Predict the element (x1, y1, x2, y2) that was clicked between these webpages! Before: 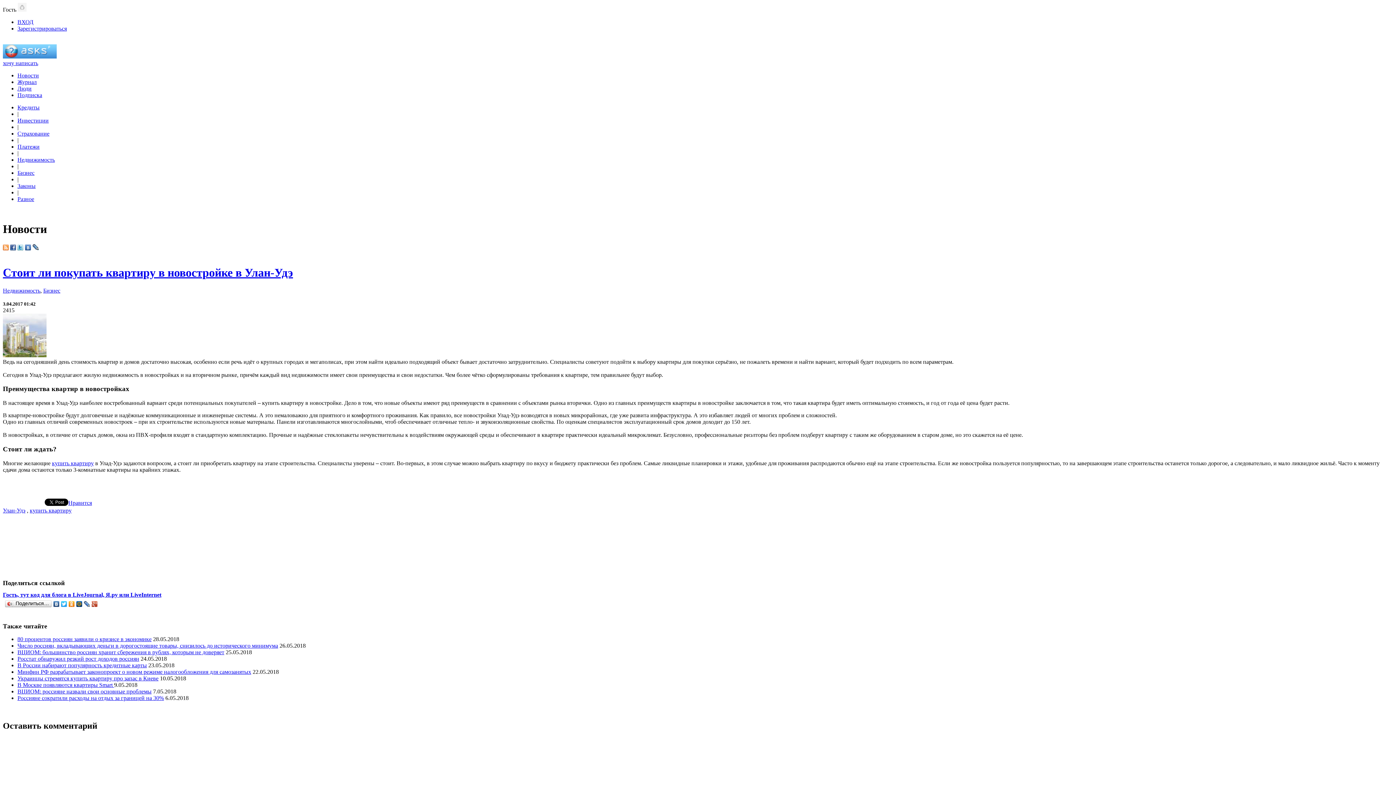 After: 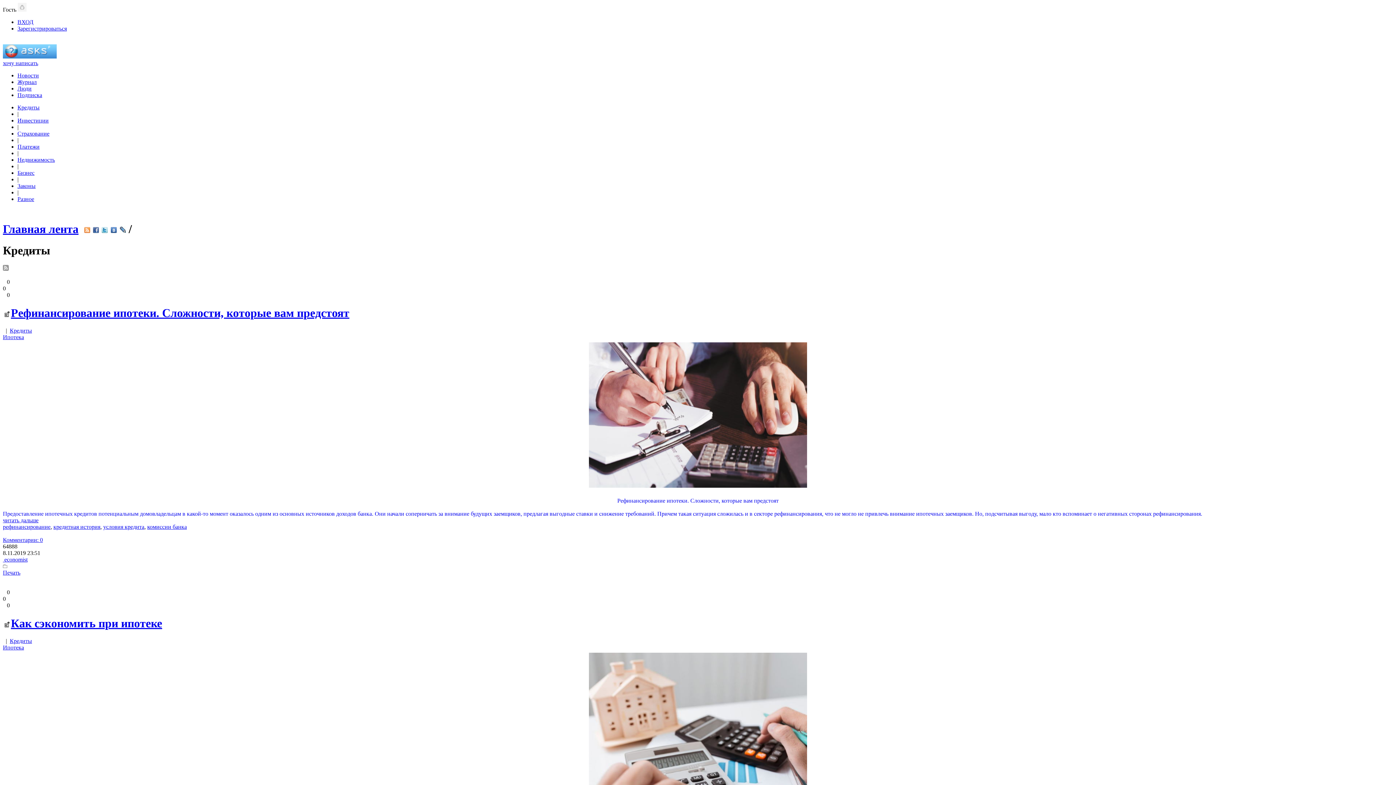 Action: bbox: (17, 104, 39, 110) label: Кредиты